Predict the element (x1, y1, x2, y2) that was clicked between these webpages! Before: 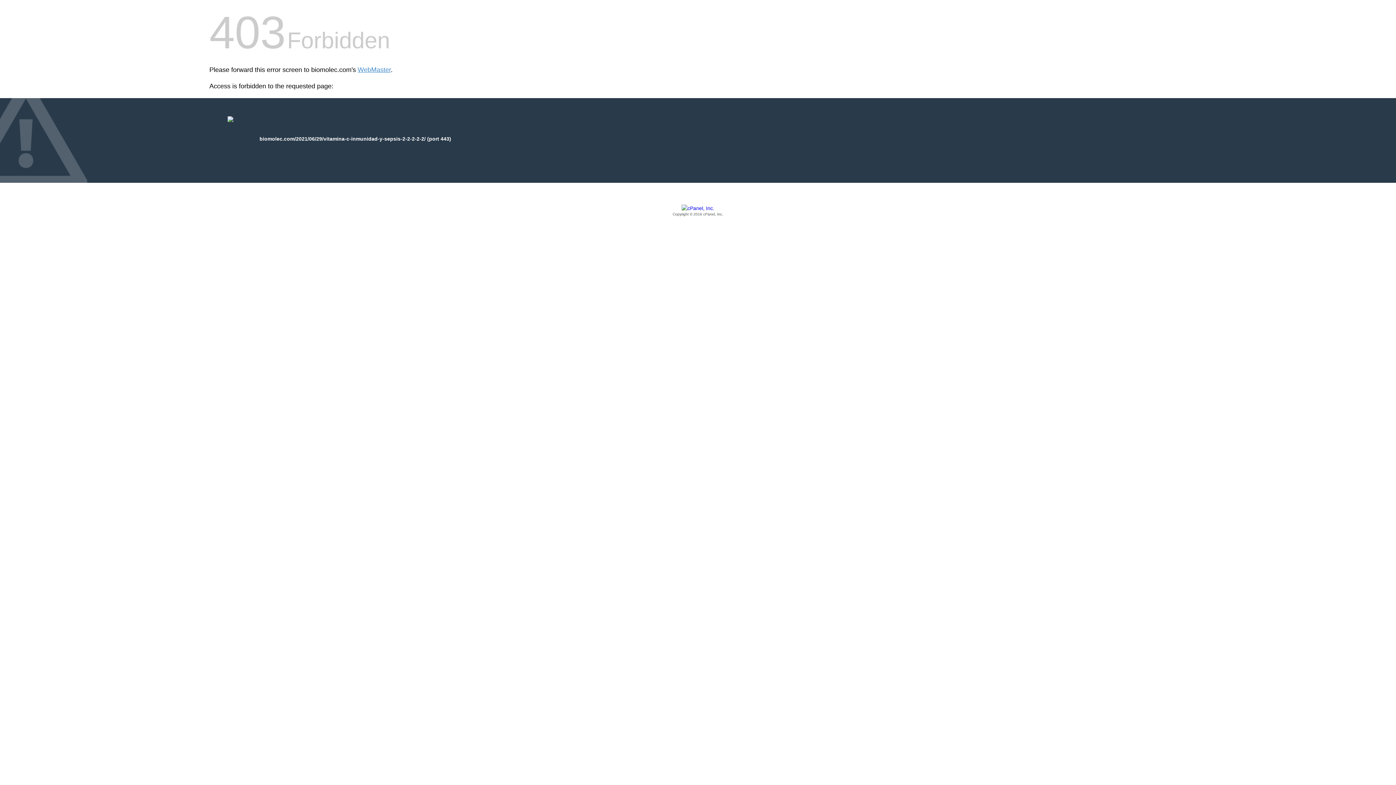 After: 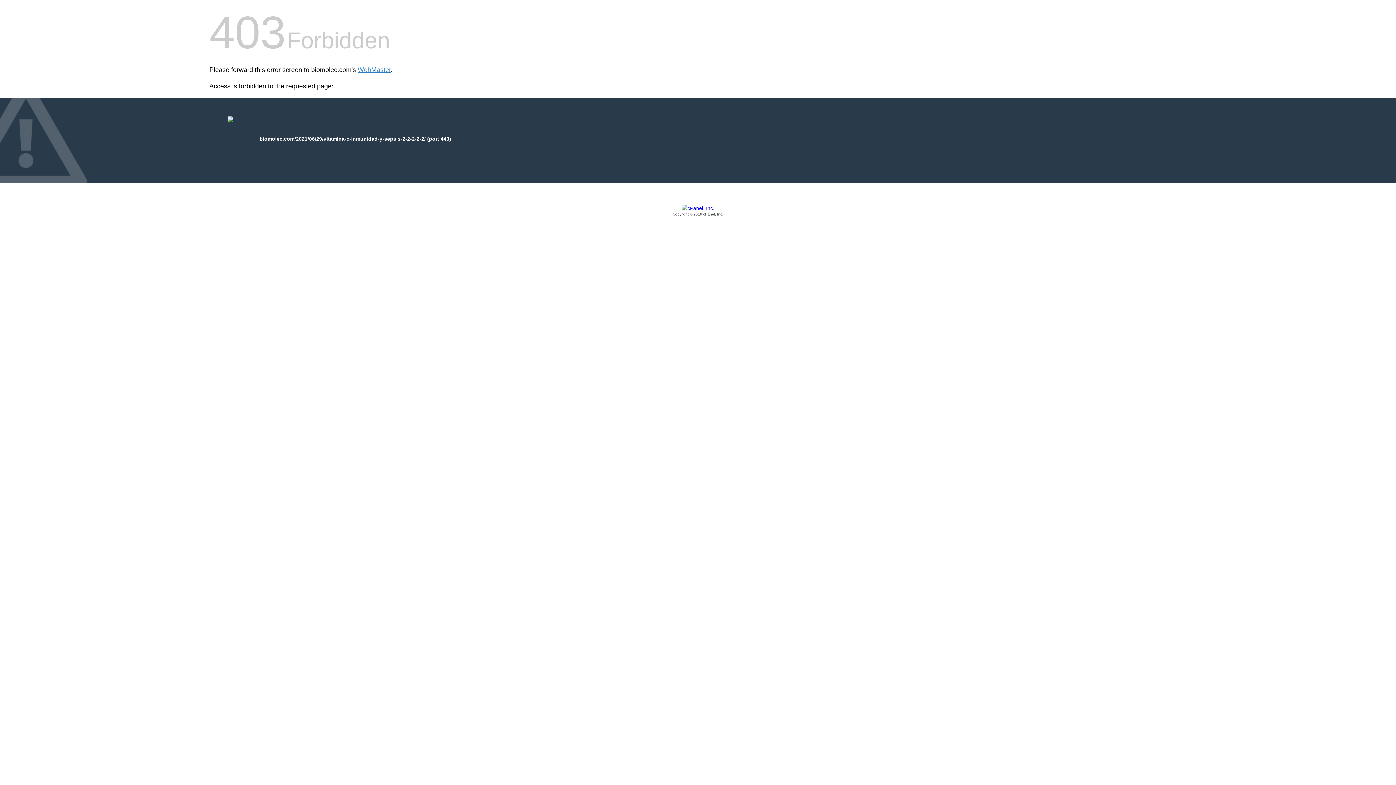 Action: bbox: (209, 205, 1186, 217) label: Copyright © 2016 cPanel, Inc.